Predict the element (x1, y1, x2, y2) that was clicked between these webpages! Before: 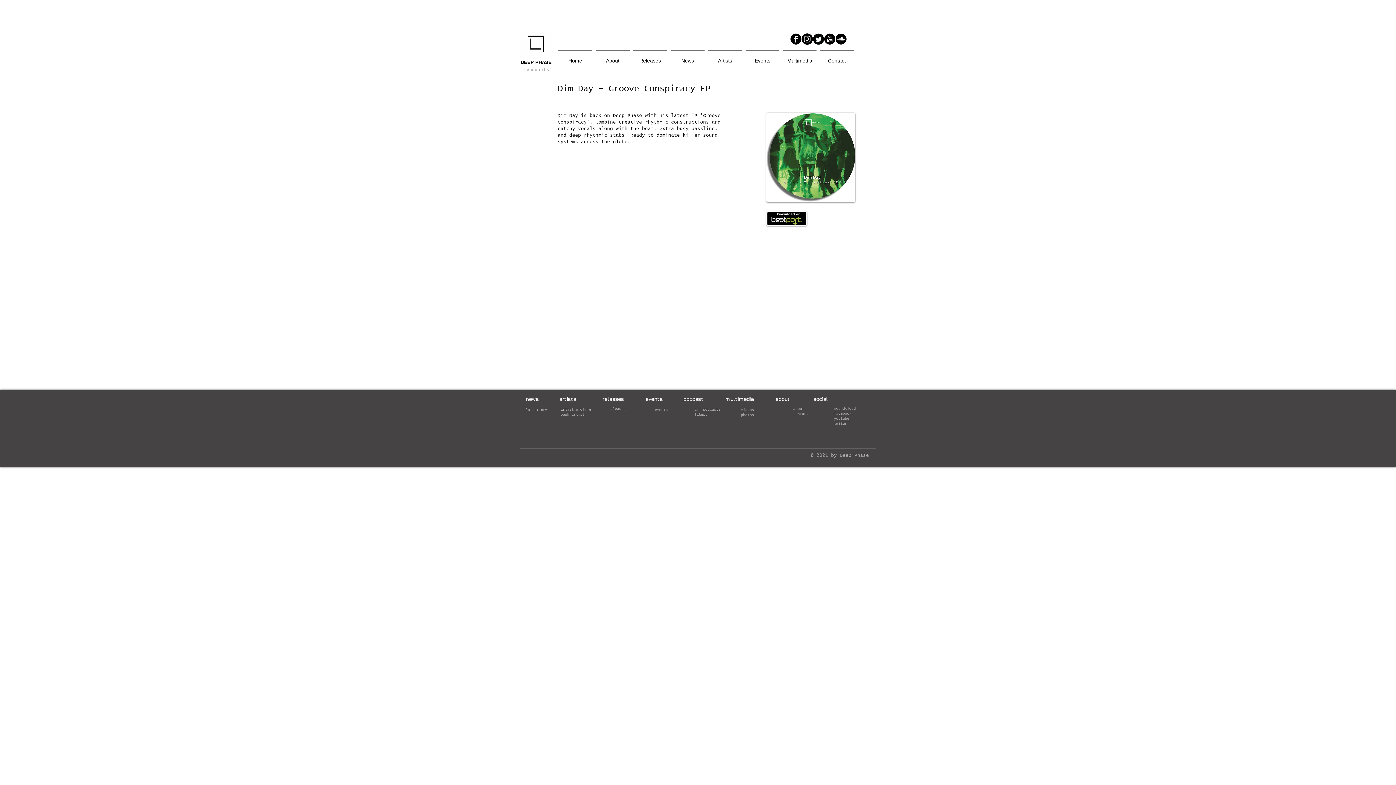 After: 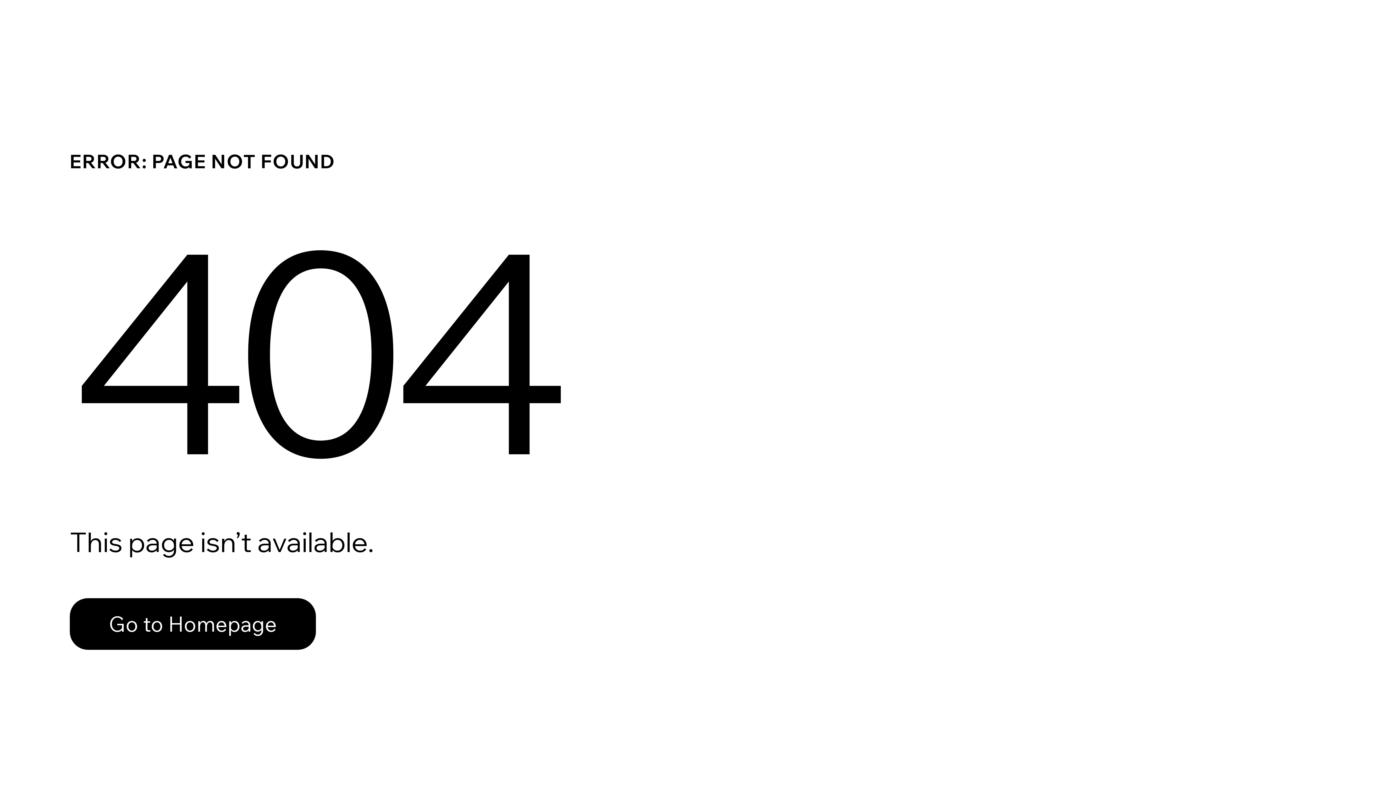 Action: label: Releases bbox: (631, 50, 669, 64)